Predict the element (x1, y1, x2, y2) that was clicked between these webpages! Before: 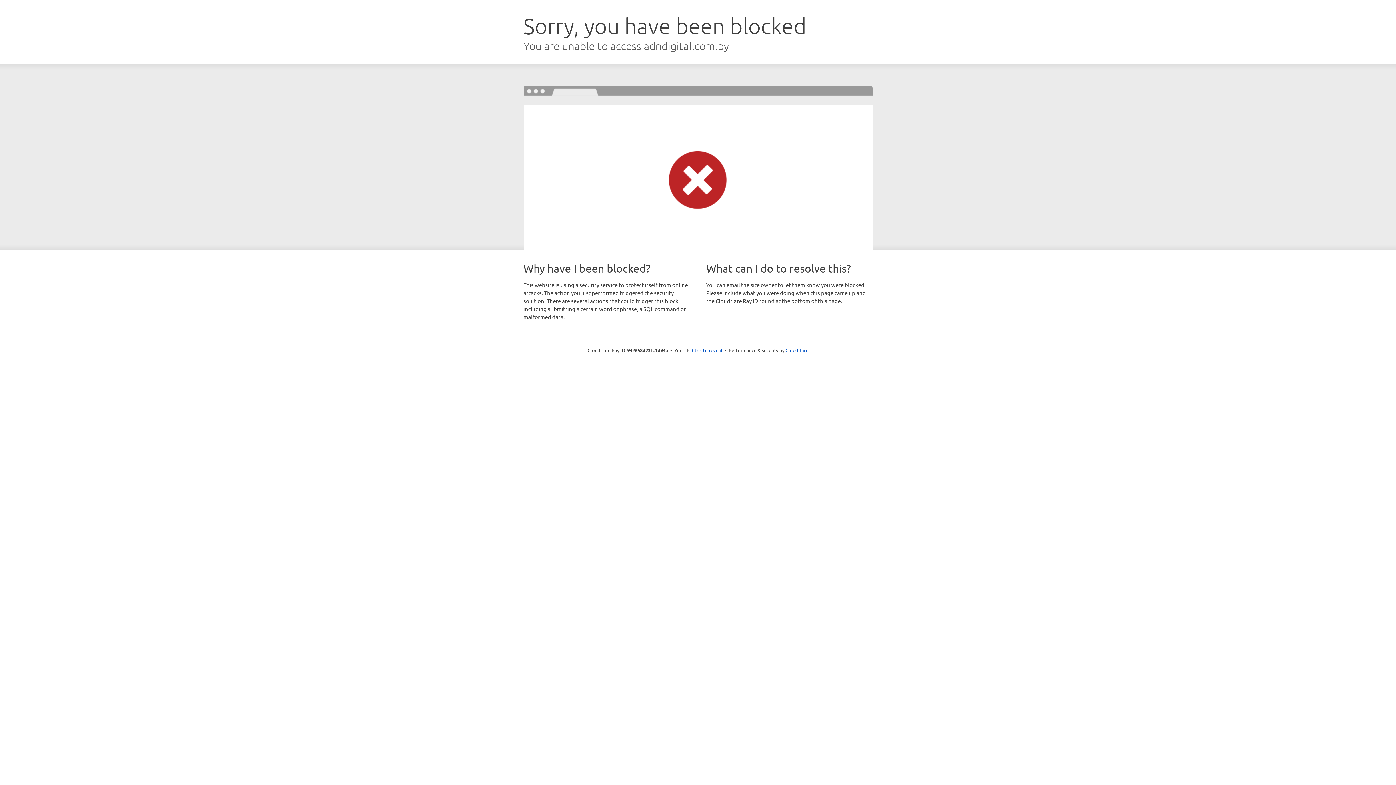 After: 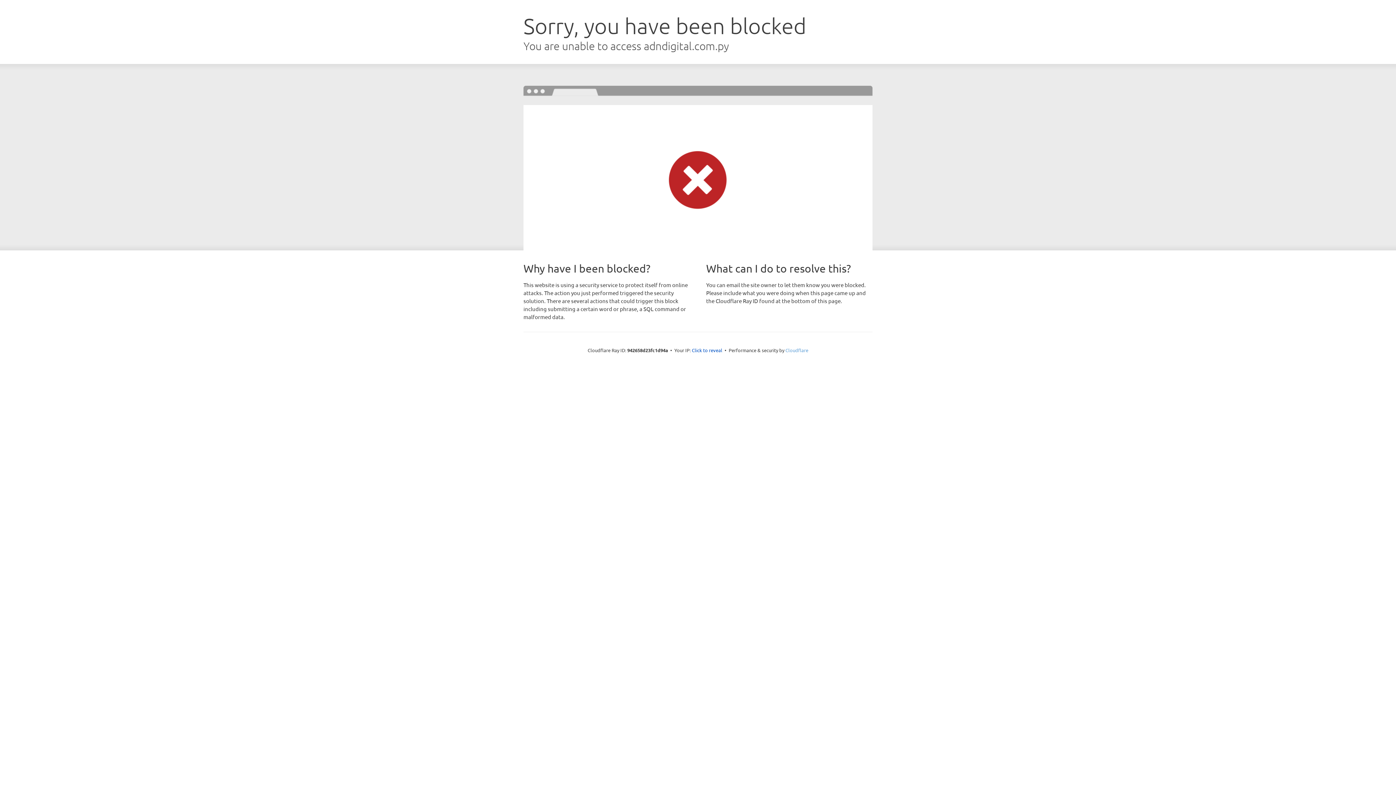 Action: label: Cloudflare bbox: (785, 347, 808, 353)